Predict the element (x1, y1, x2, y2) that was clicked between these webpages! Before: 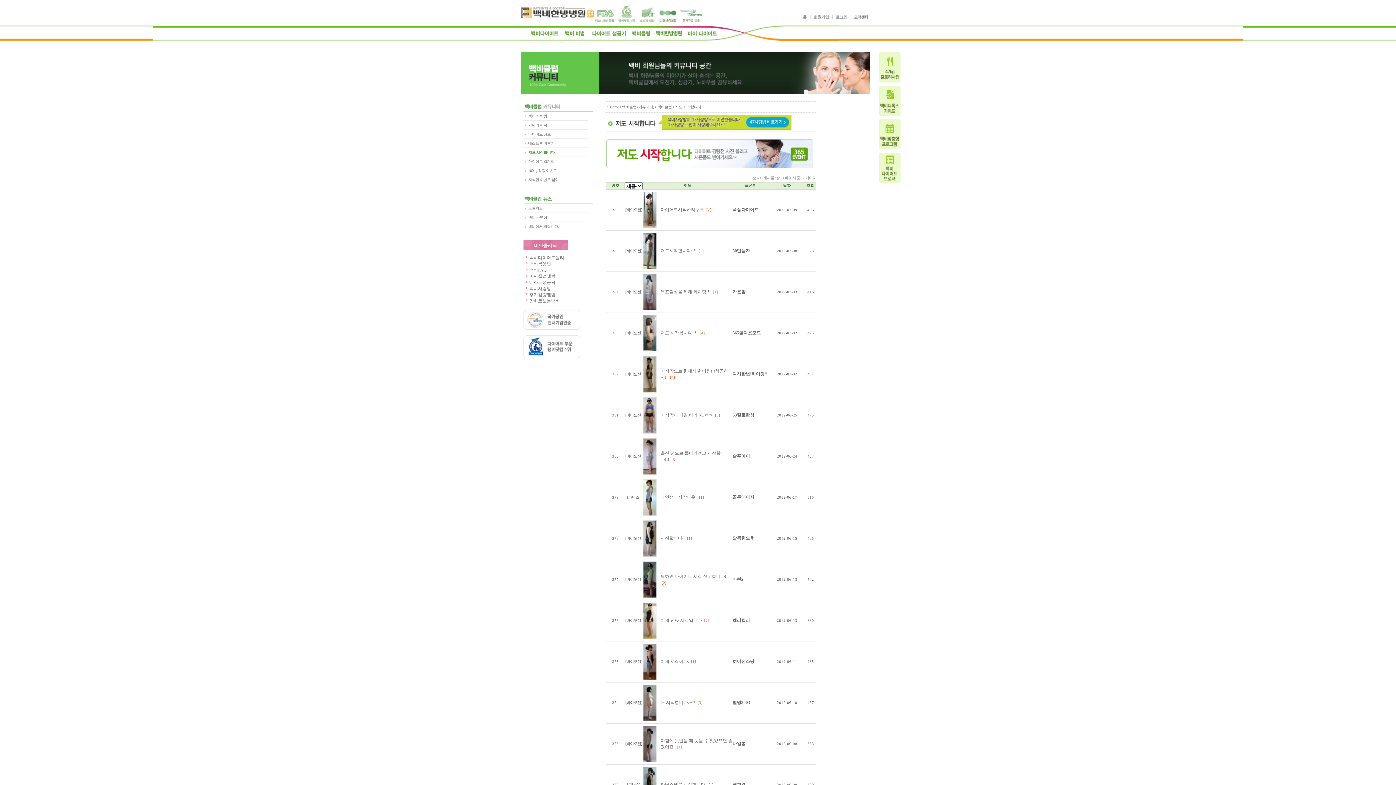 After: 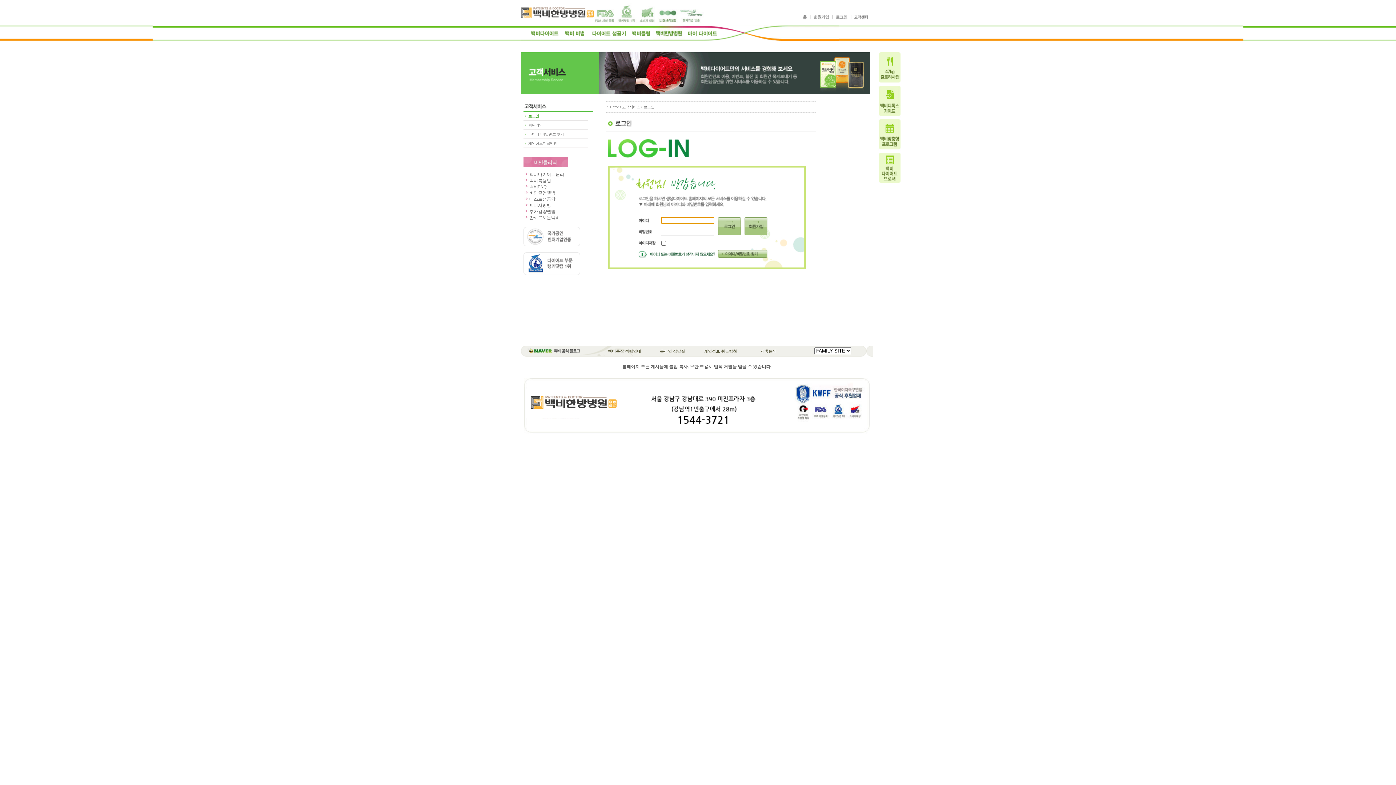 Action: label: 이제 진짜 시작입니다 bbox: (660, 618, 702, 623)